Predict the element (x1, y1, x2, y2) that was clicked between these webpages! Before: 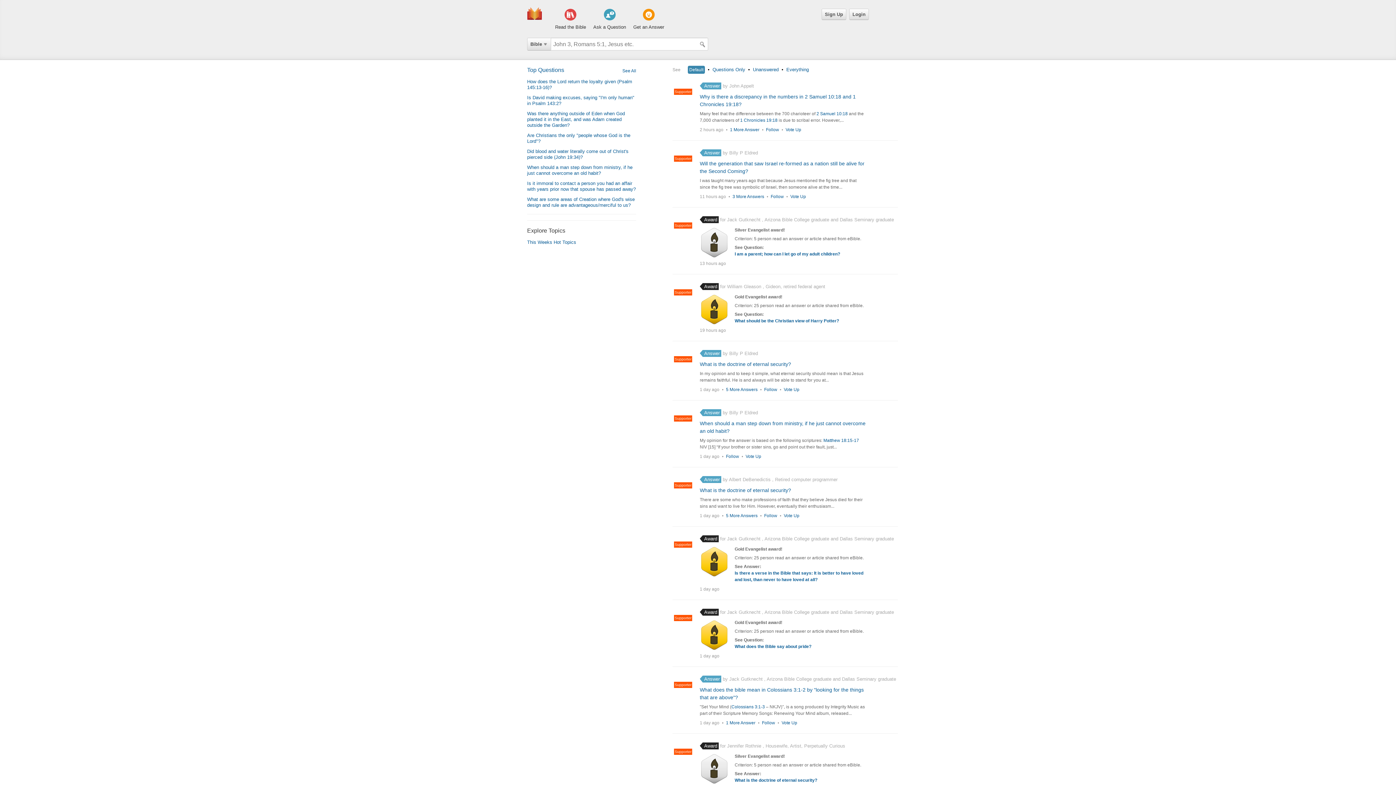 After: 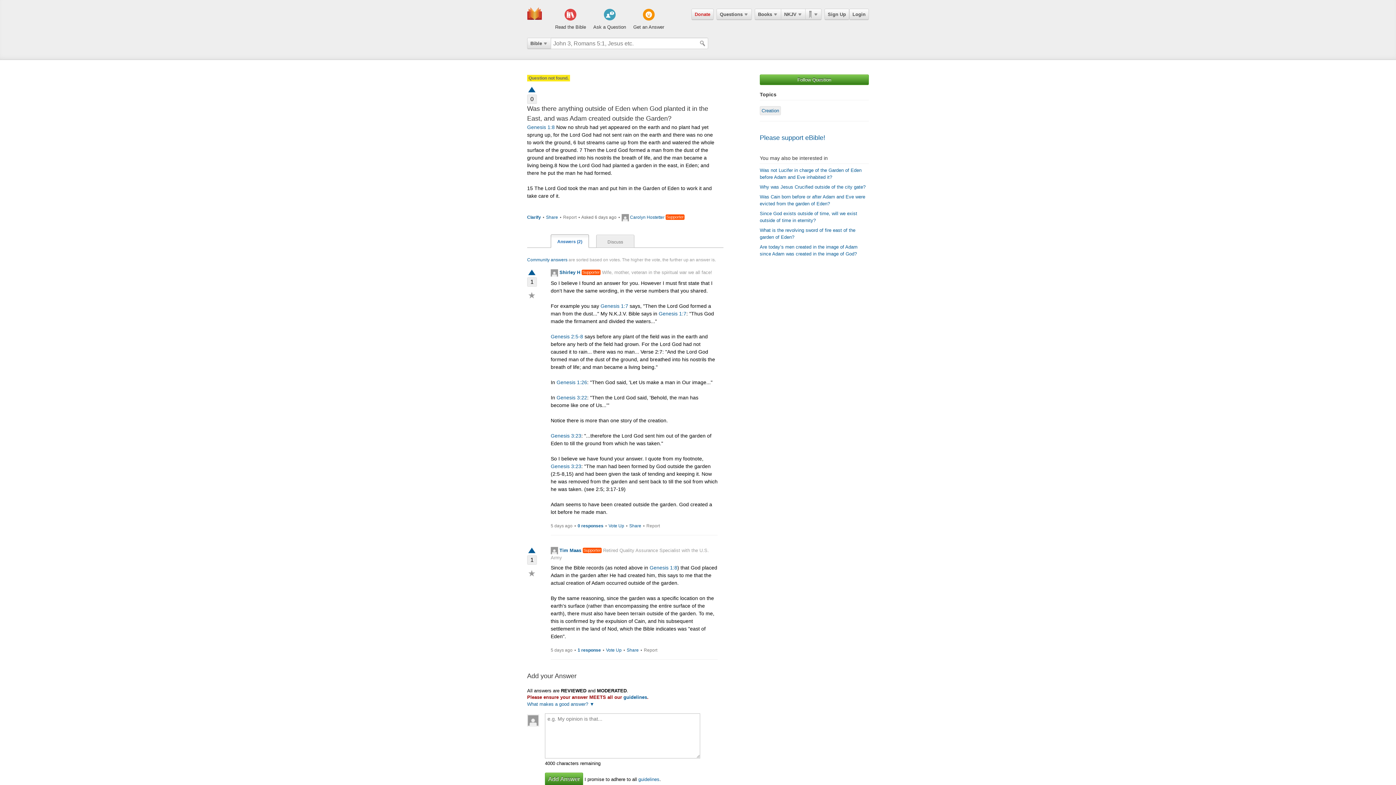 Action: label: Was there anything outside of Eden when God planted it in the East, and was Adam created outside the Garden? bbox: (527, 110, 625, 128)